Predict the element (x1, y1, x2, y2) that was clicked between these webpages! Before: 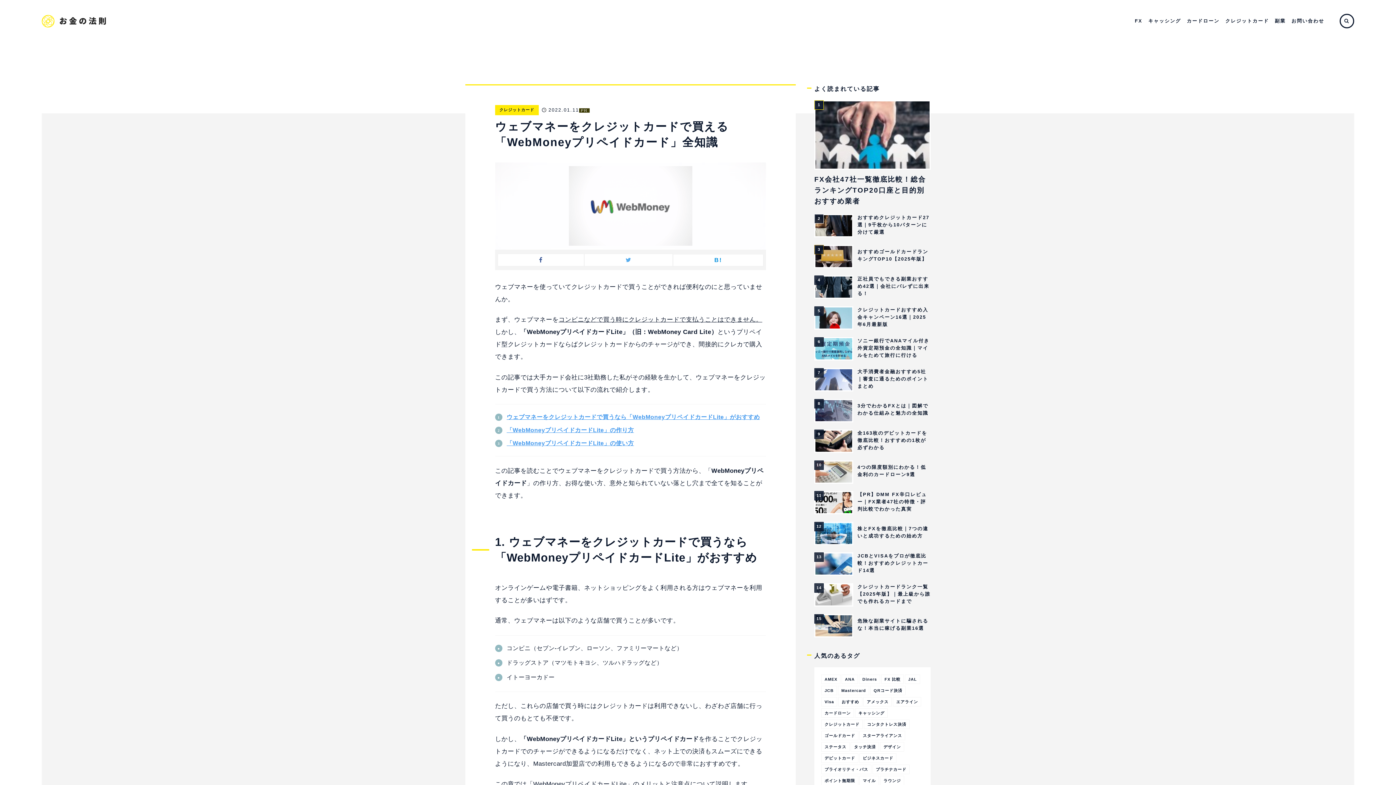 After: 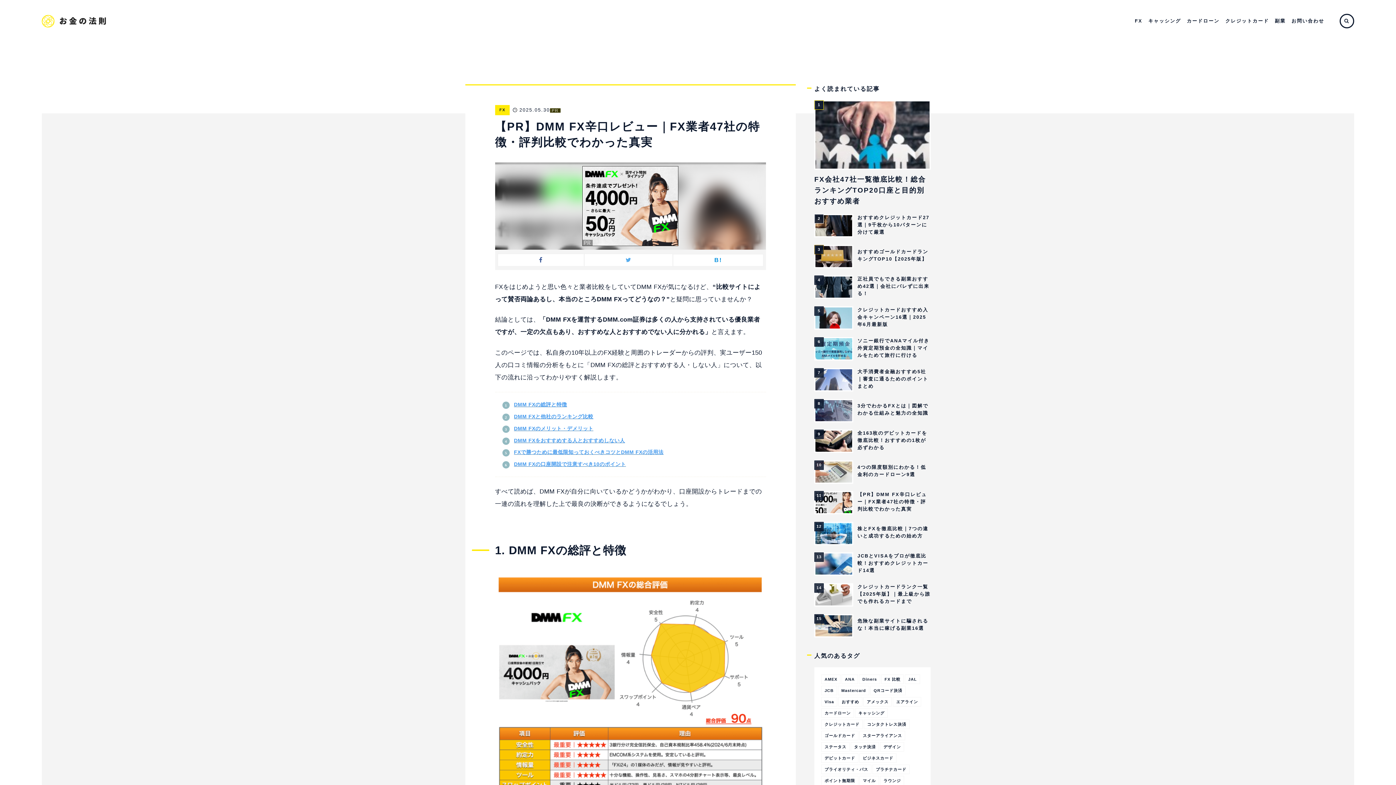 Action: bbox: (814, 491, 930, 514)